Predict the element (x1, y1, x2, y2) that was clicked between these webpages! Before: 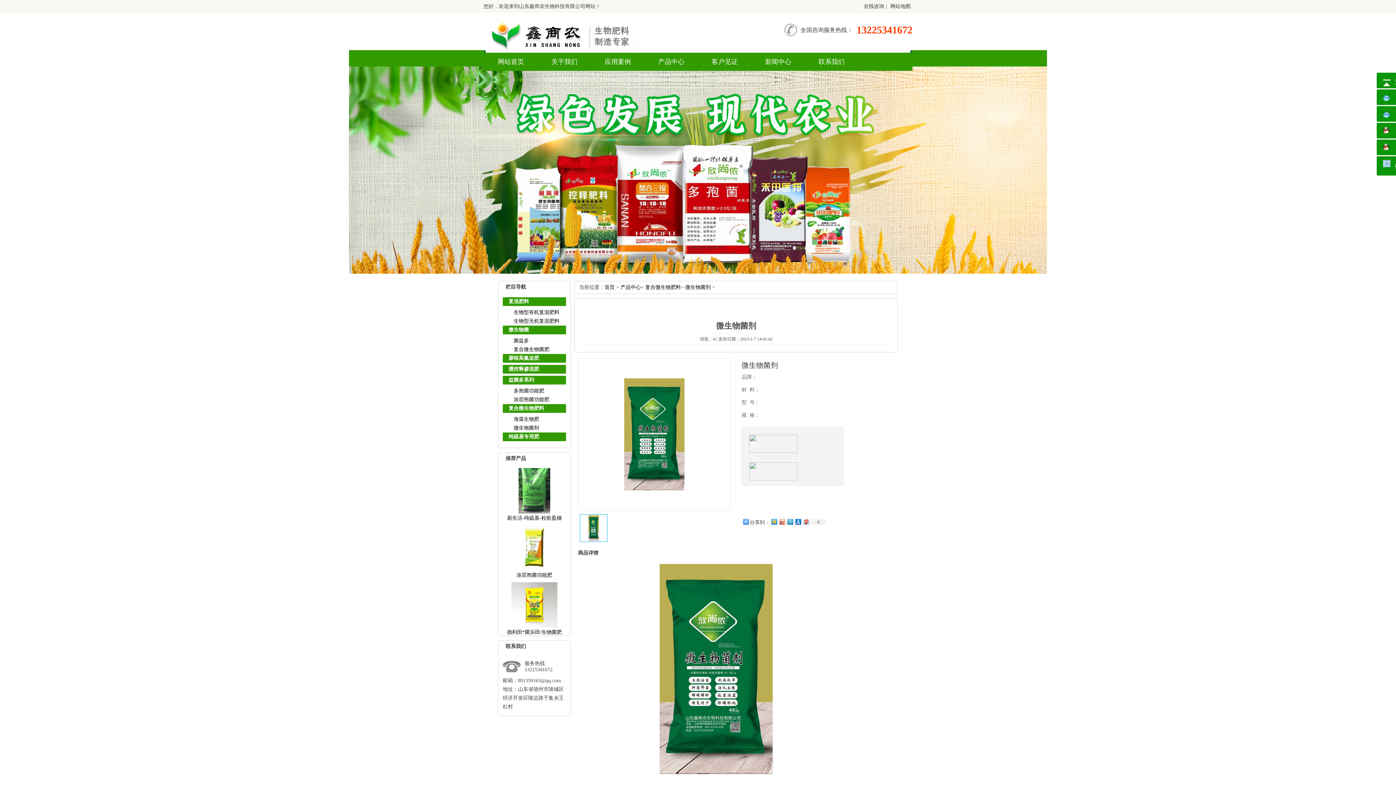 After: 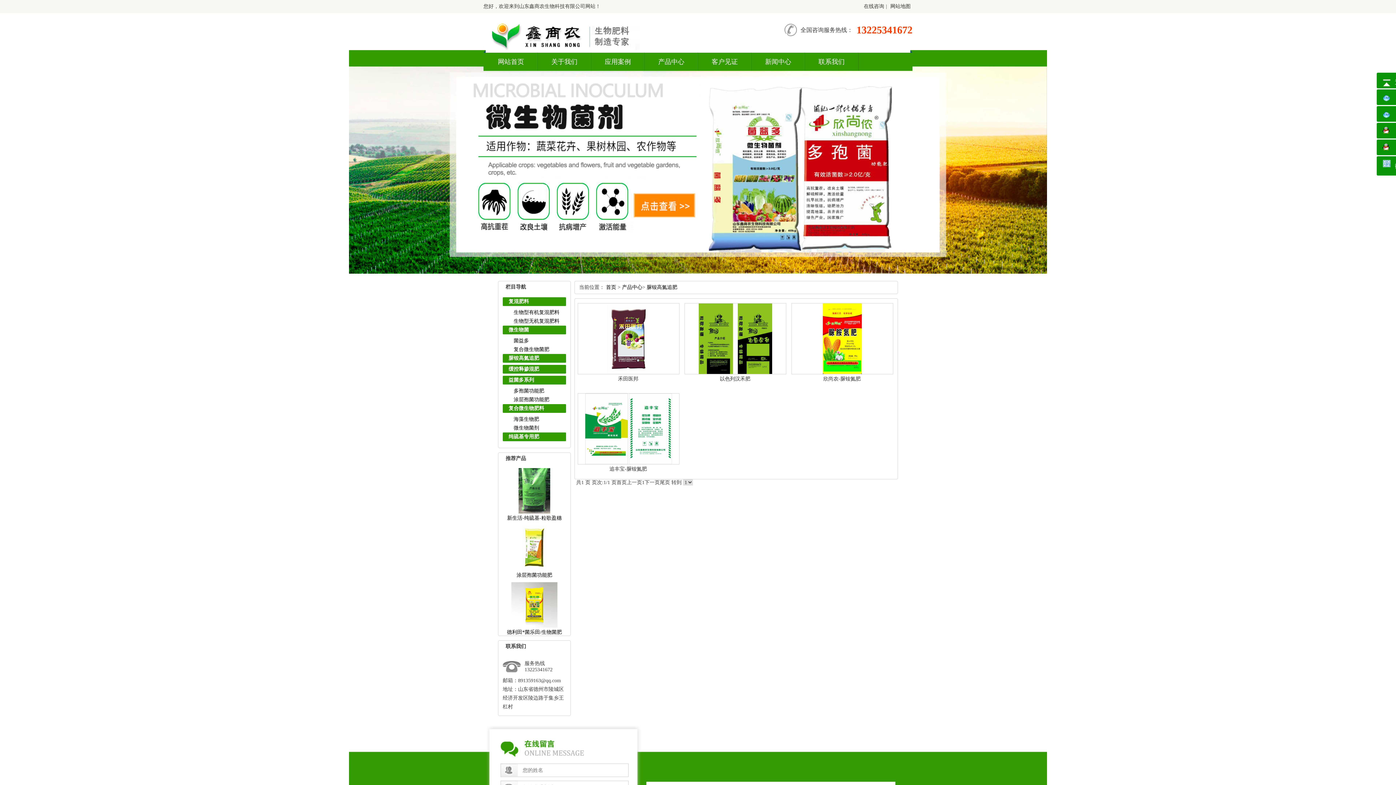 Action: bbox: (508, 355, 539, 361) label: 脲铵高氮追肥